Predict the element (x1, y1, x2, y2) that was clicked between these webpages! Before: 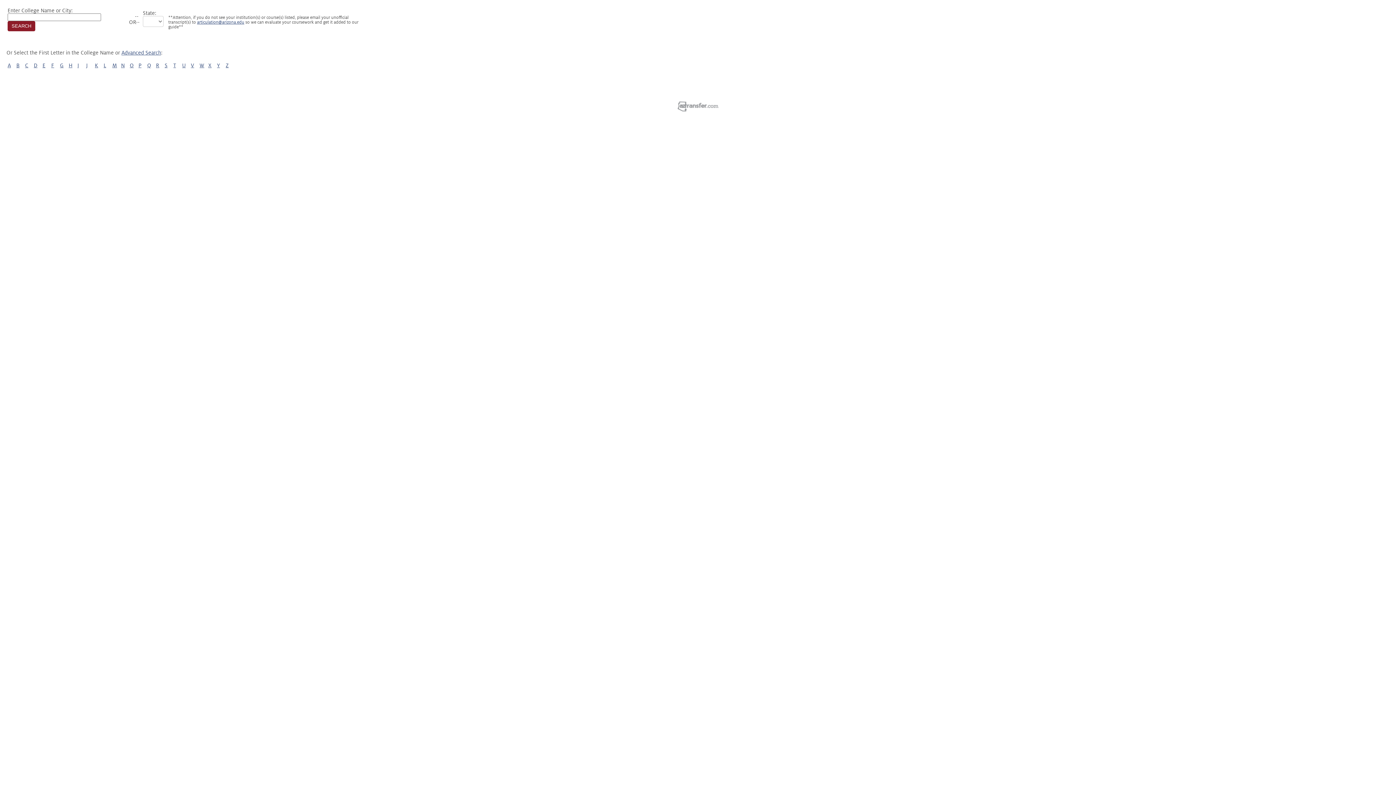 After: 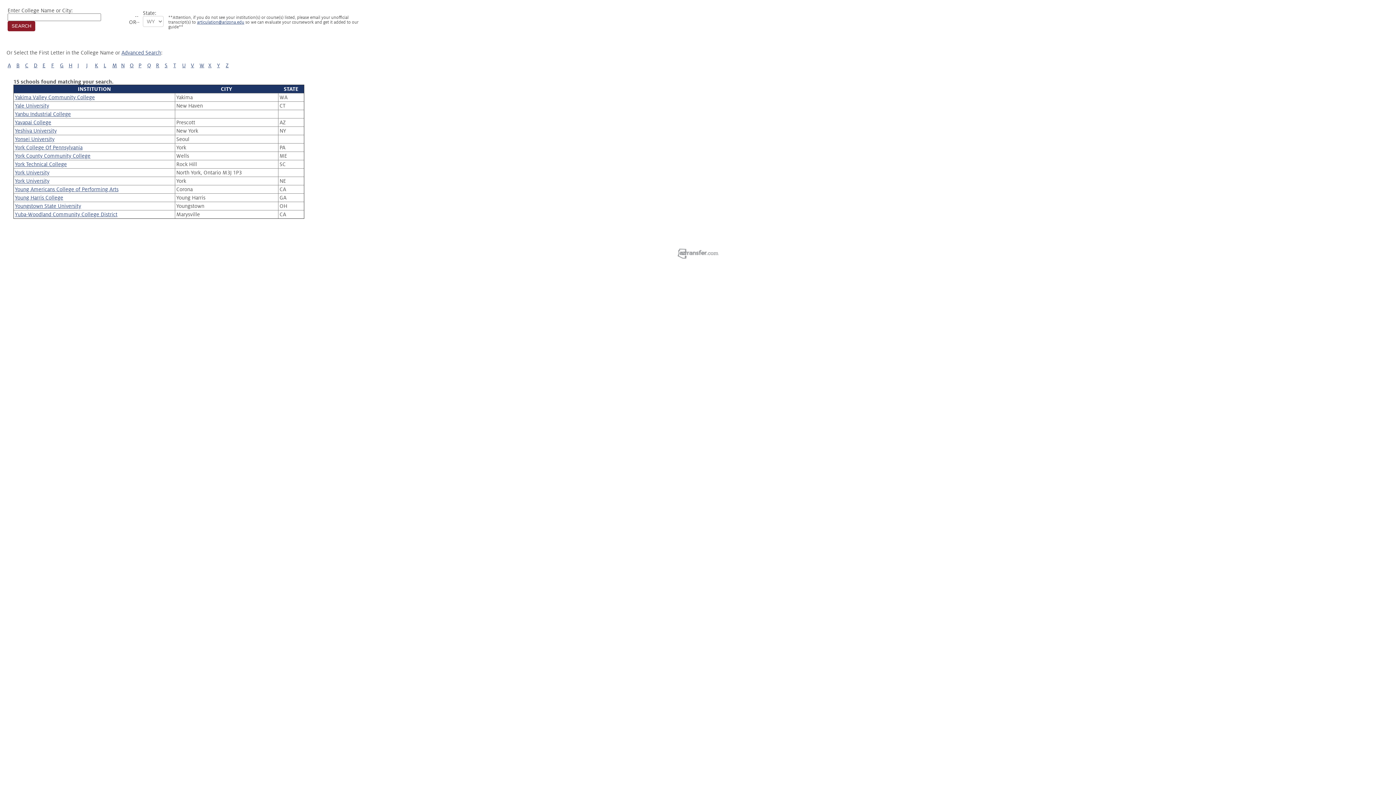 Action: bbox: (217, 62, 220, 68) label: Y